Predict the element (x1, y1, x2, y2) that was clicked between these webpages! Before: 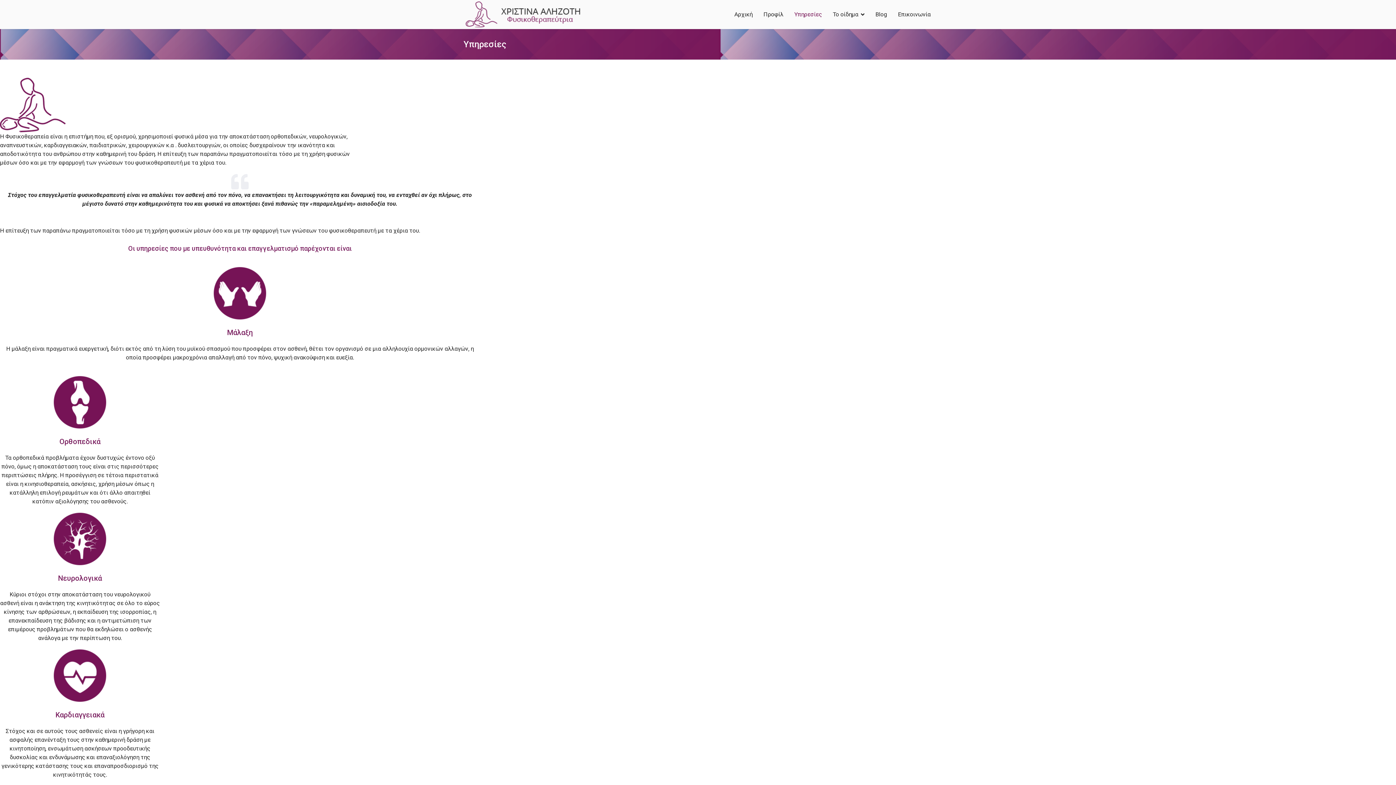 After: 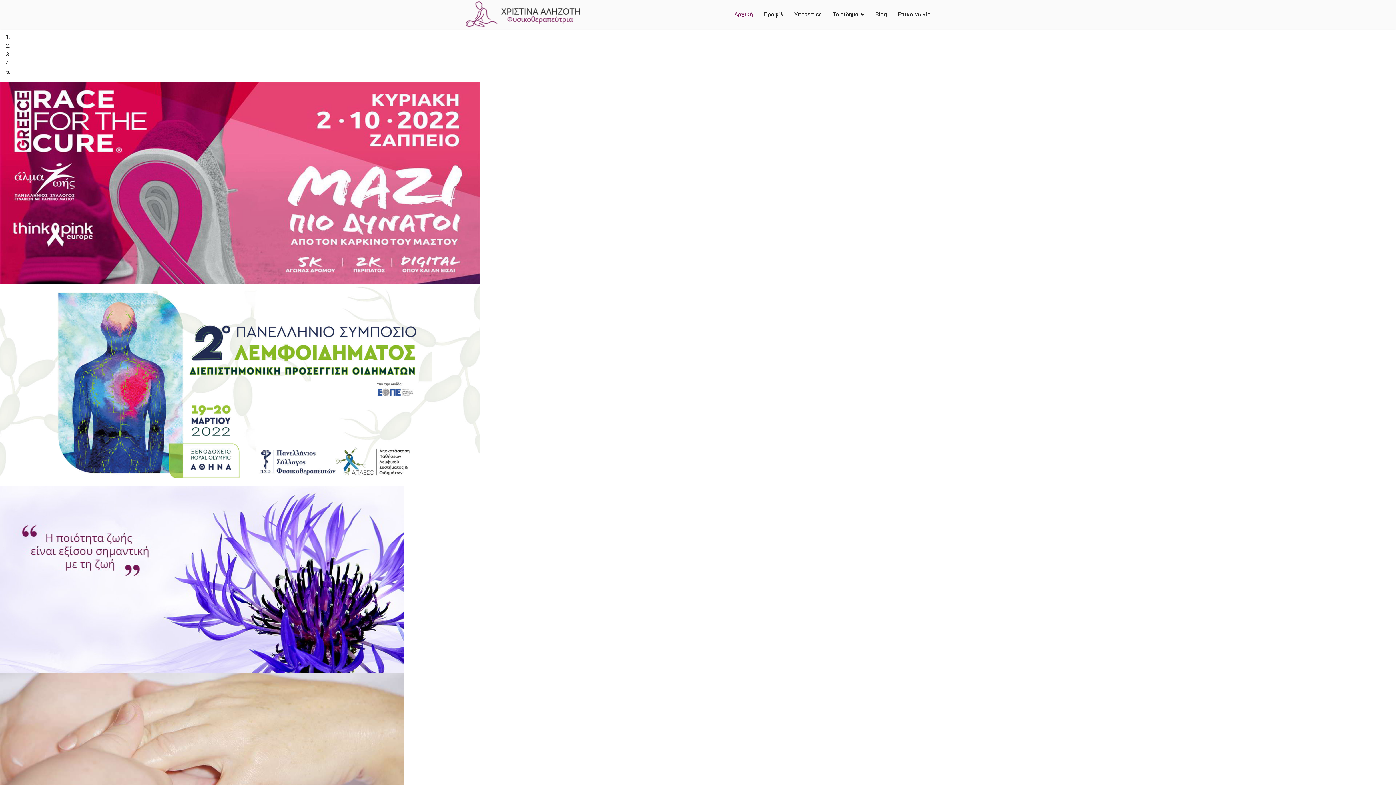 Action: bbox: (463, 0, 583, 29)